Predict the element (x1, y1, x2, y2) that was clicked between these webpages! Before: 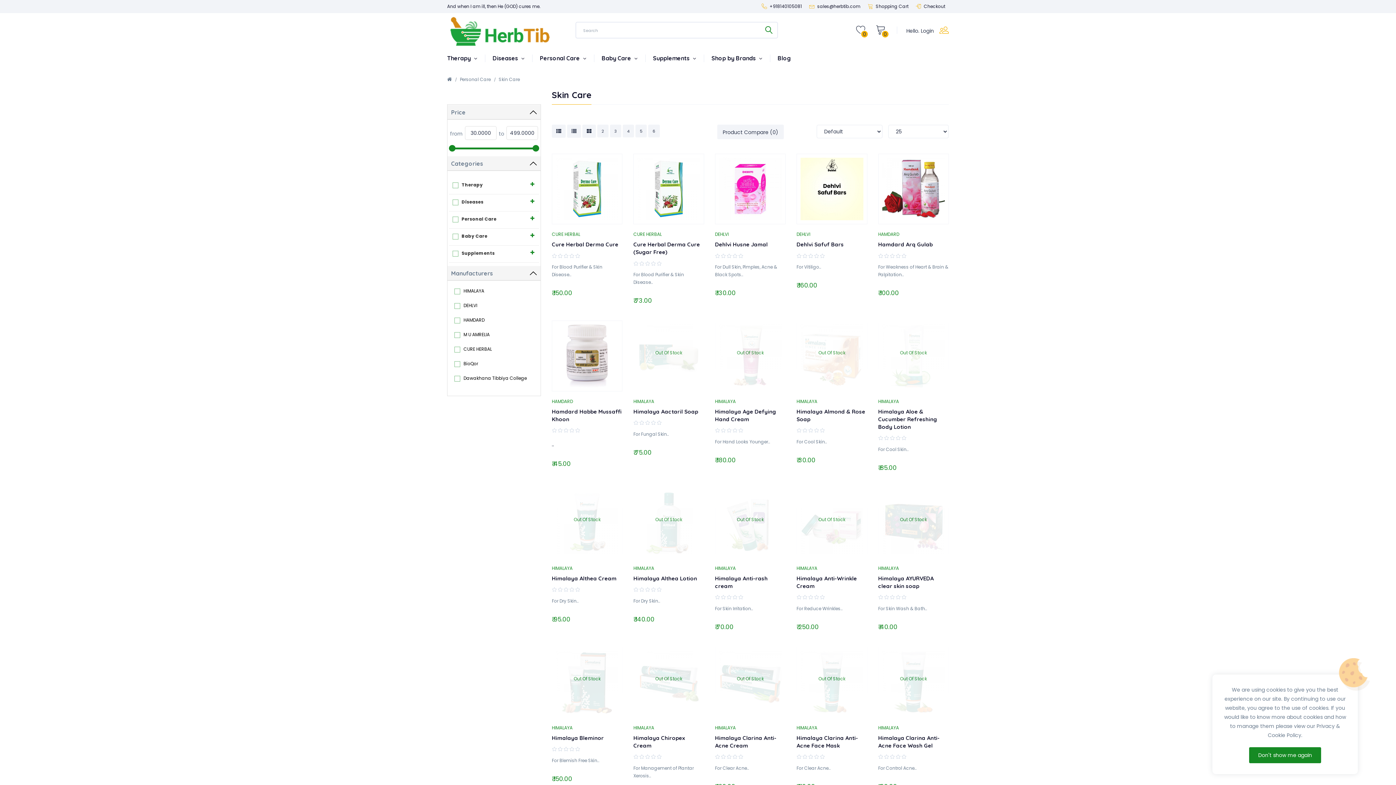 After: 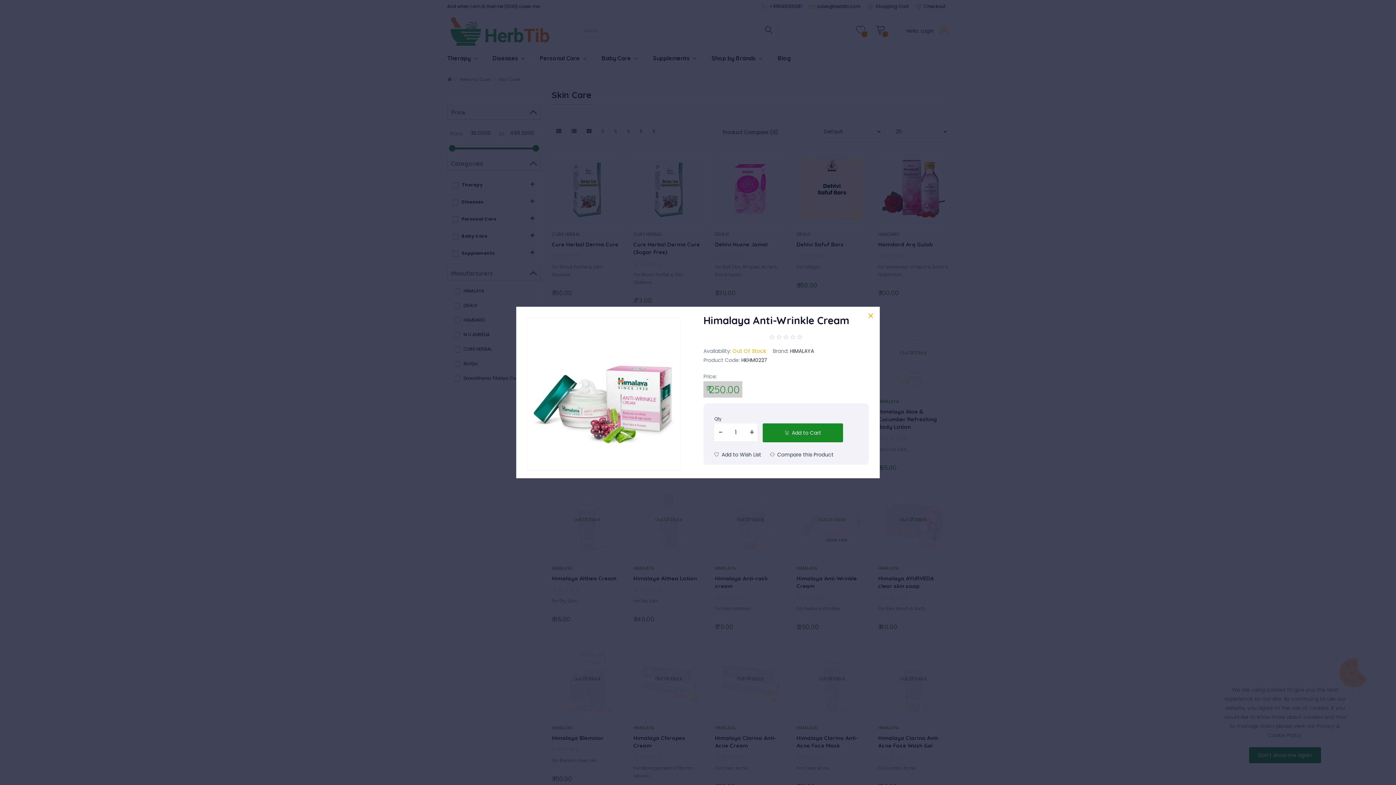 Action: bbox: (831, 547, 842, 554)